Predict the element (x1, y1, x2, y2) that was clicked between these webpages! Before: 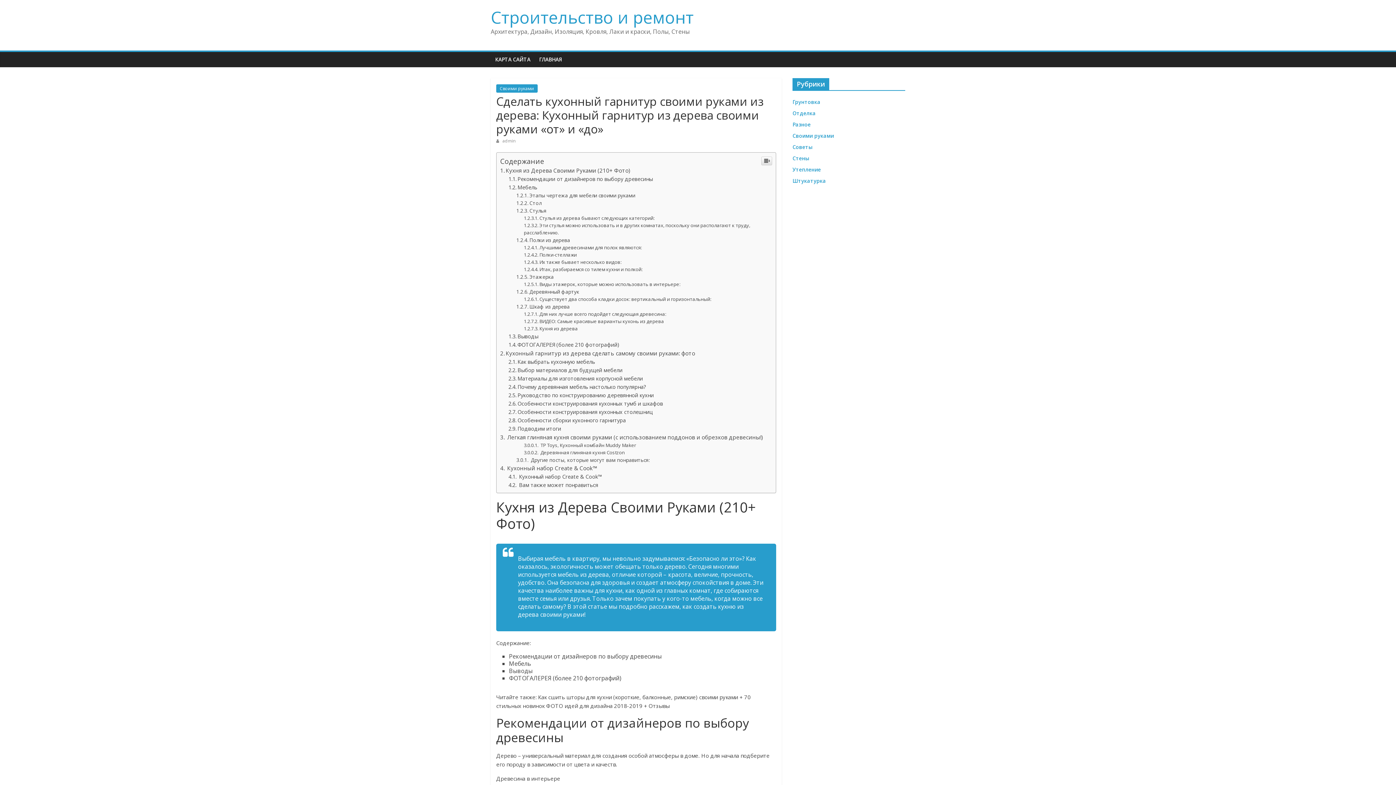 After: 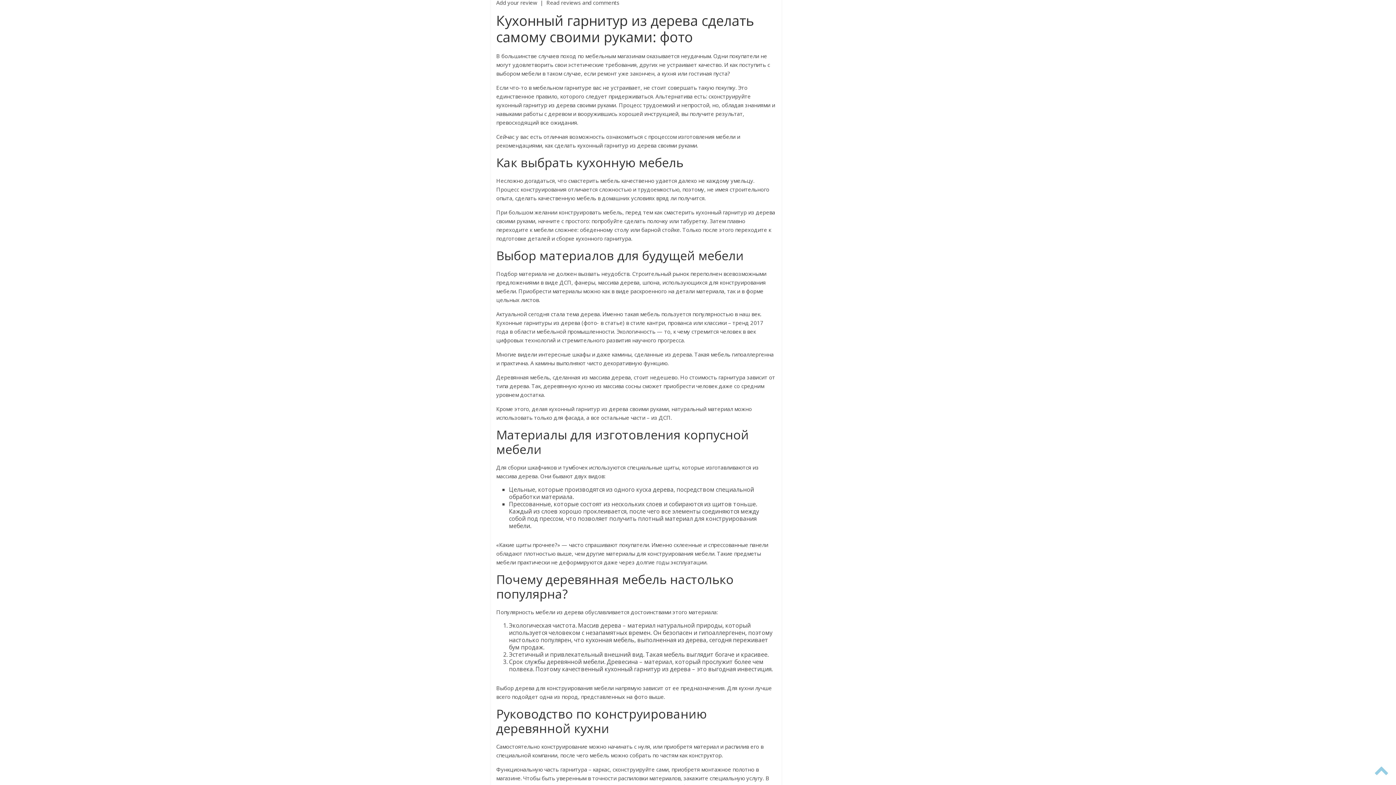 Action: bbox: (500, 349, 695, 357) label: Кухонный гарнитур из дерева сделать самому своими руками: фото